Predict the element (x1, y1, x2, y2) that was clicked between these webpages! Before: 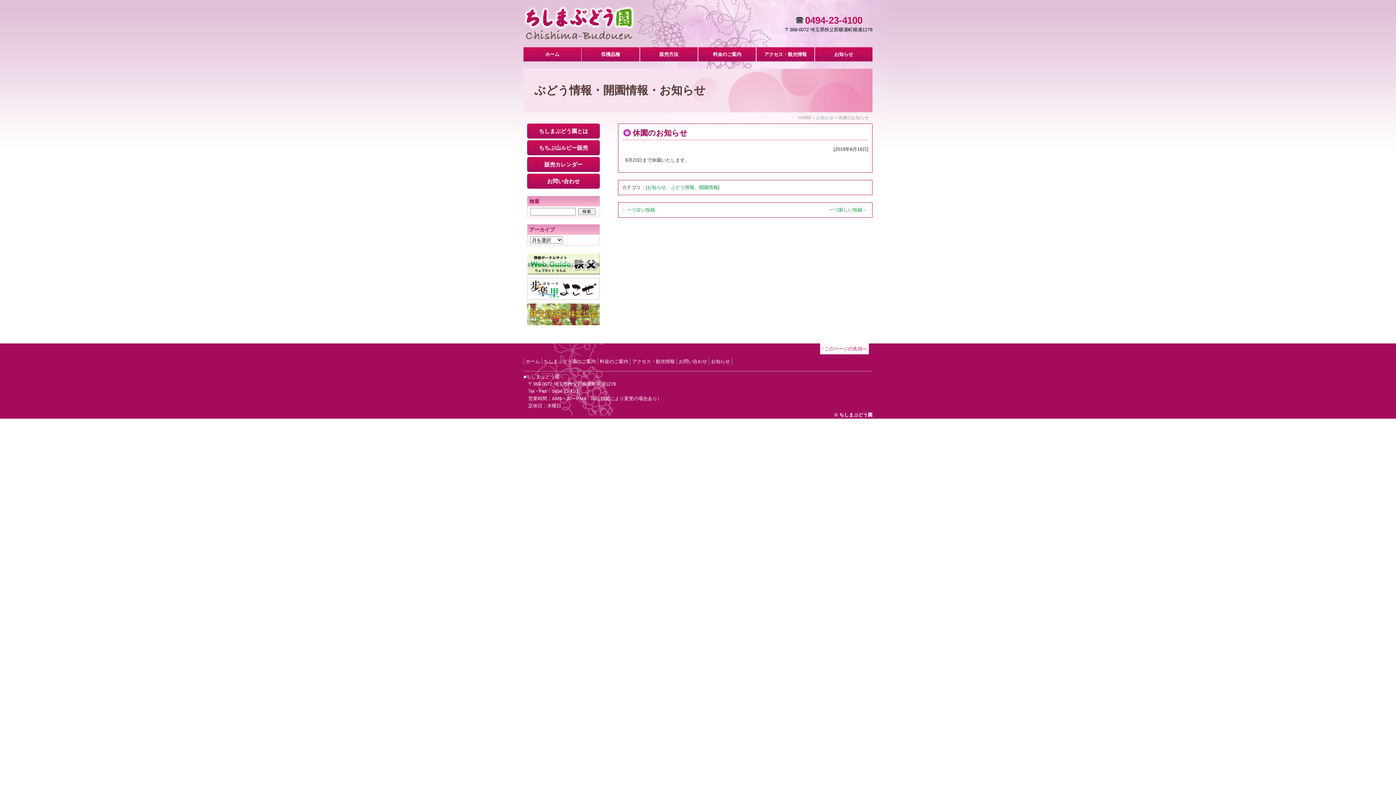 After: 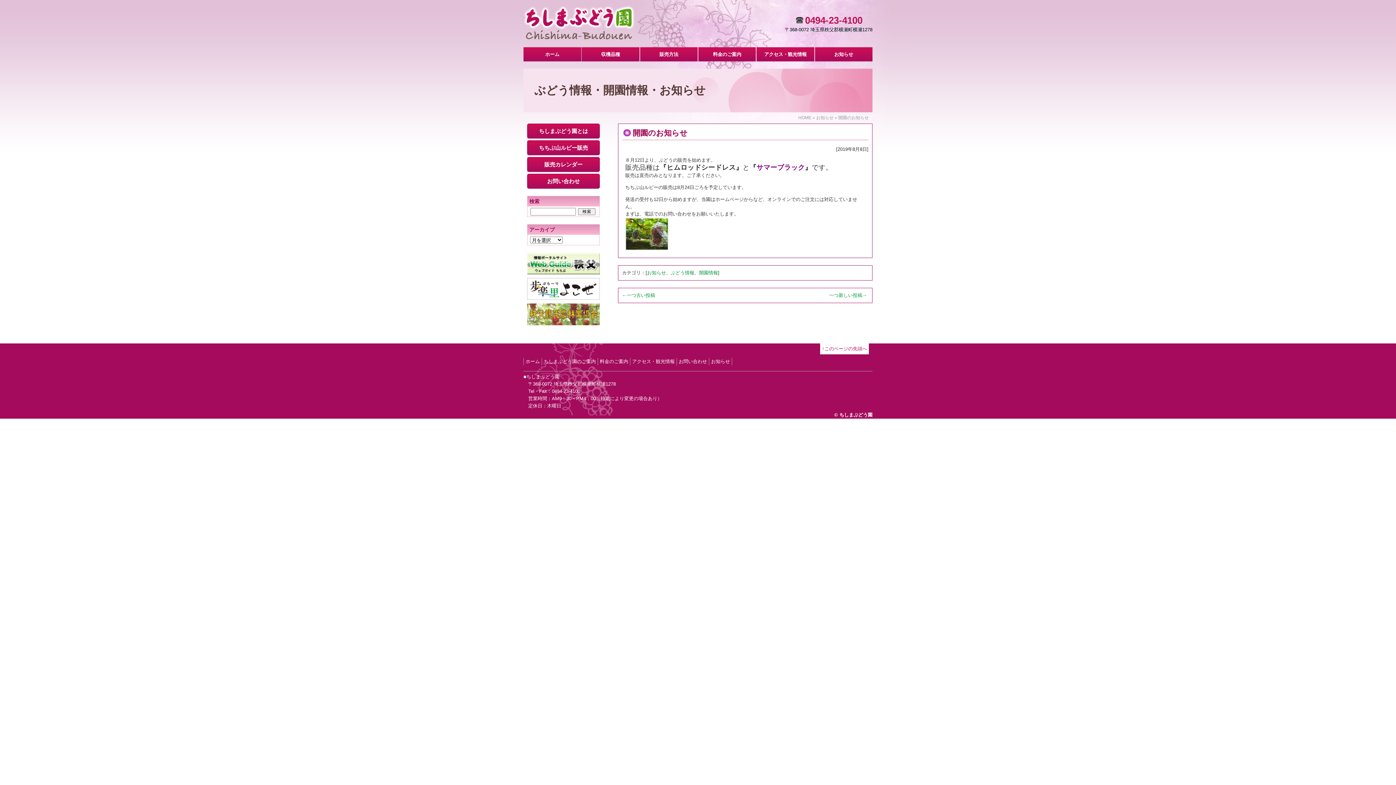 Action: label: ←一つ古い投稿 bbox: (622, 207, 655, 212)